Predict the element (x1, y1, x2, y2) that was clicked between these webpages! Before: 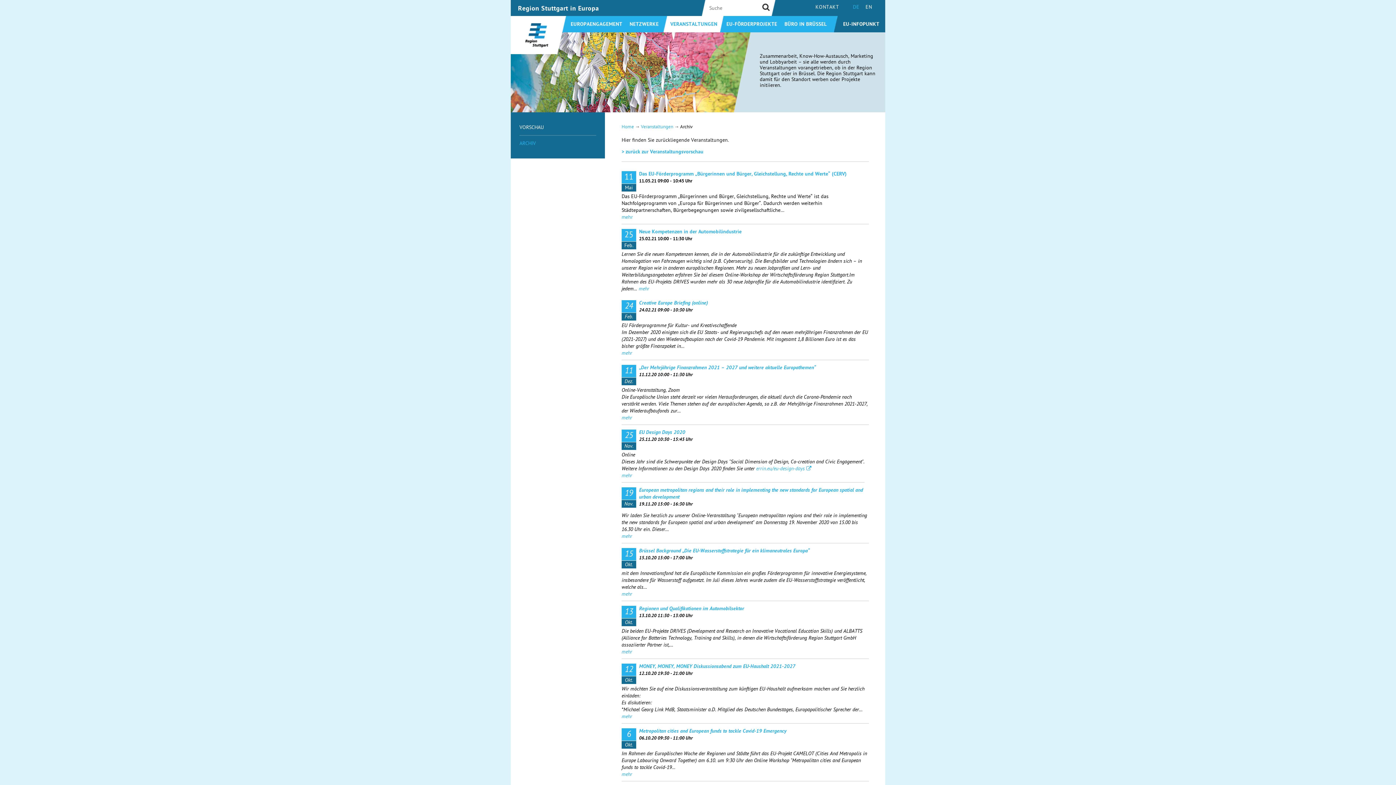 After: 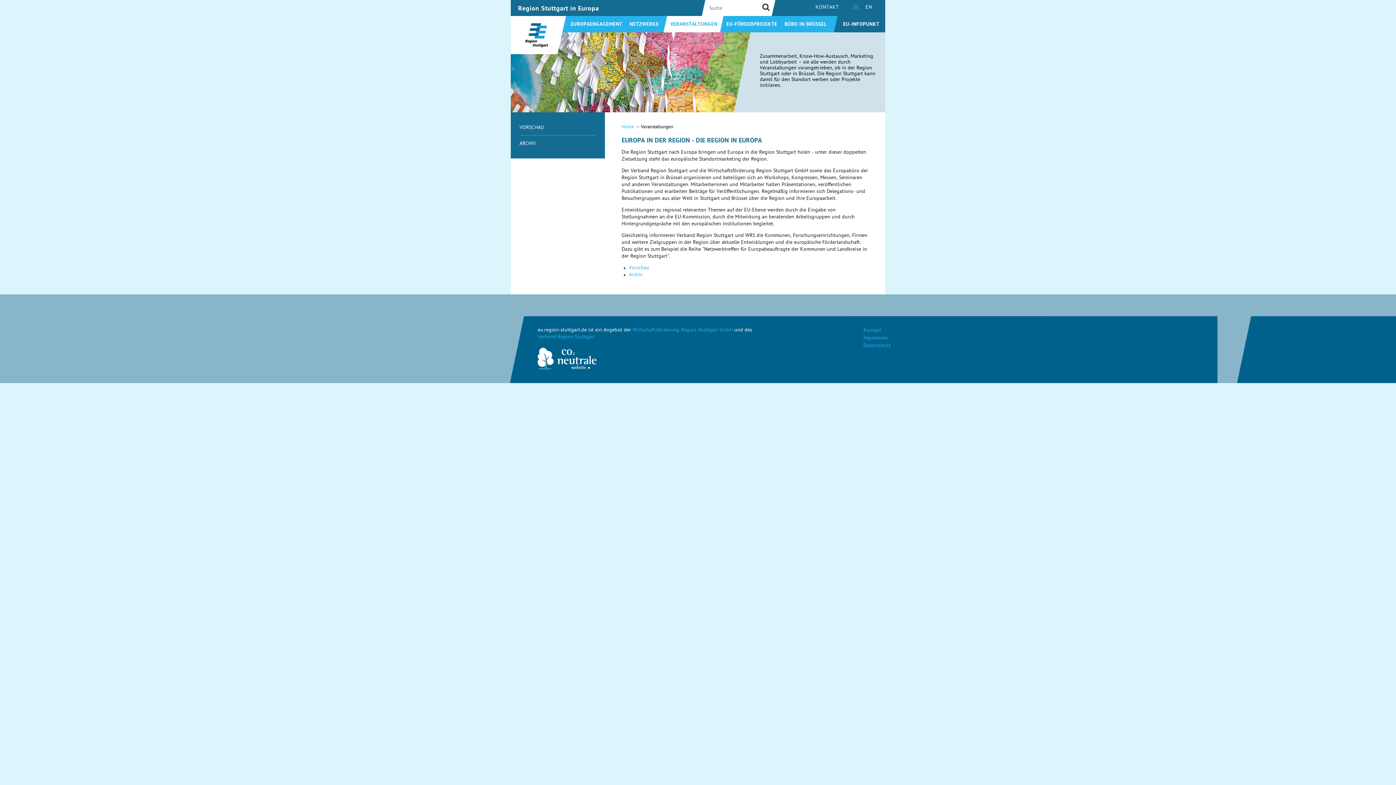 Action: bbox: (641, 124, 673, 130) label: Veranstaltungen